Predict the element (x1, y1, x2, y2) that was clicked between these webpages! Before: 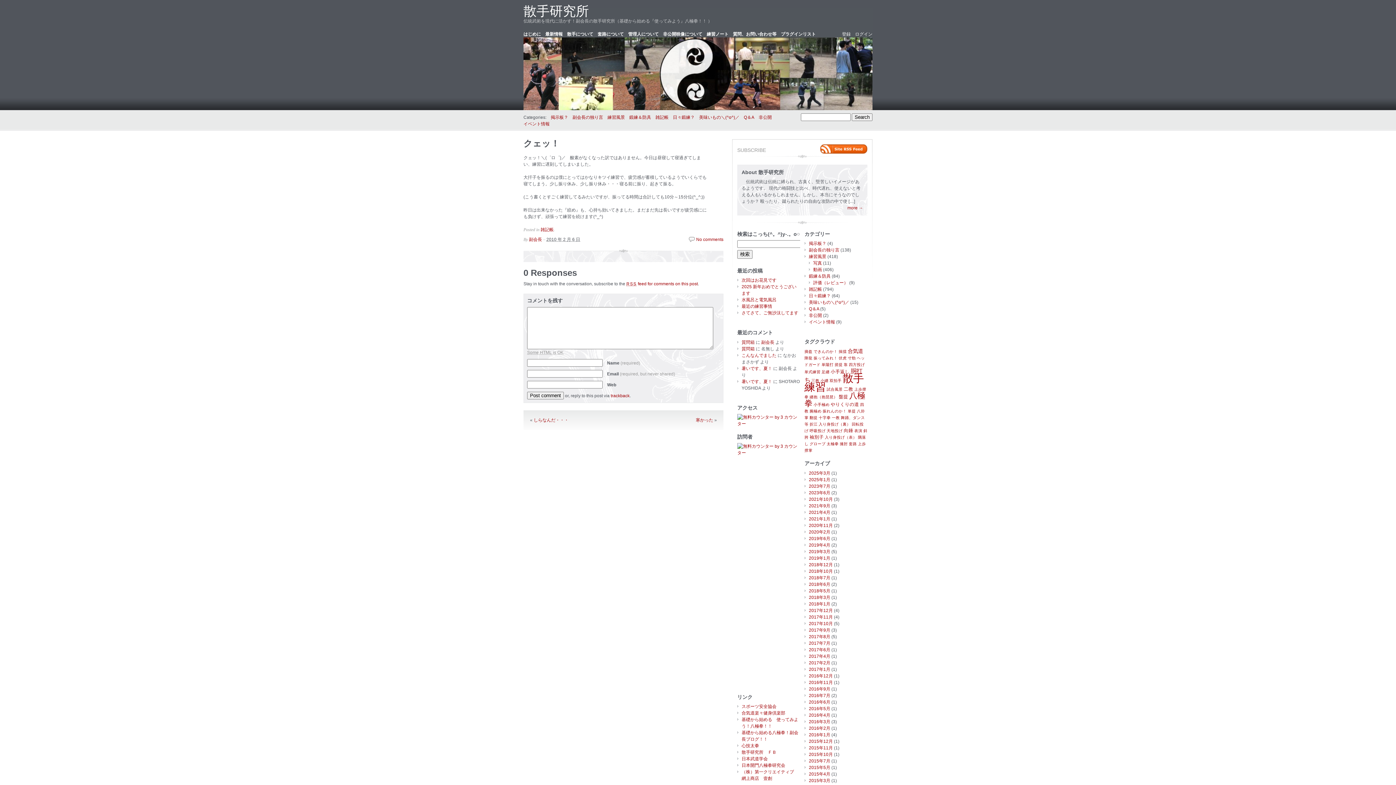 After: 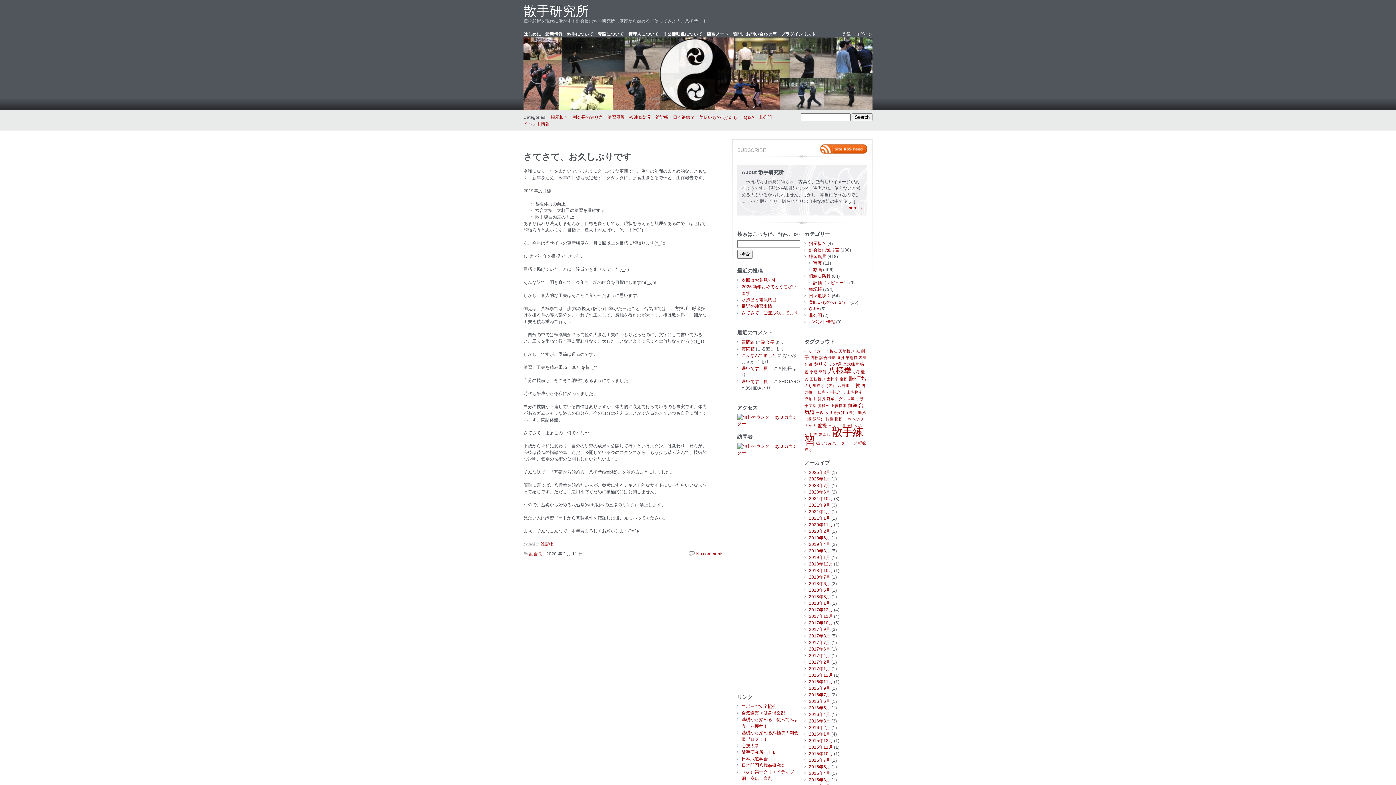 Action: bbox: (809, 529, 830, 534) label: 2020年2月